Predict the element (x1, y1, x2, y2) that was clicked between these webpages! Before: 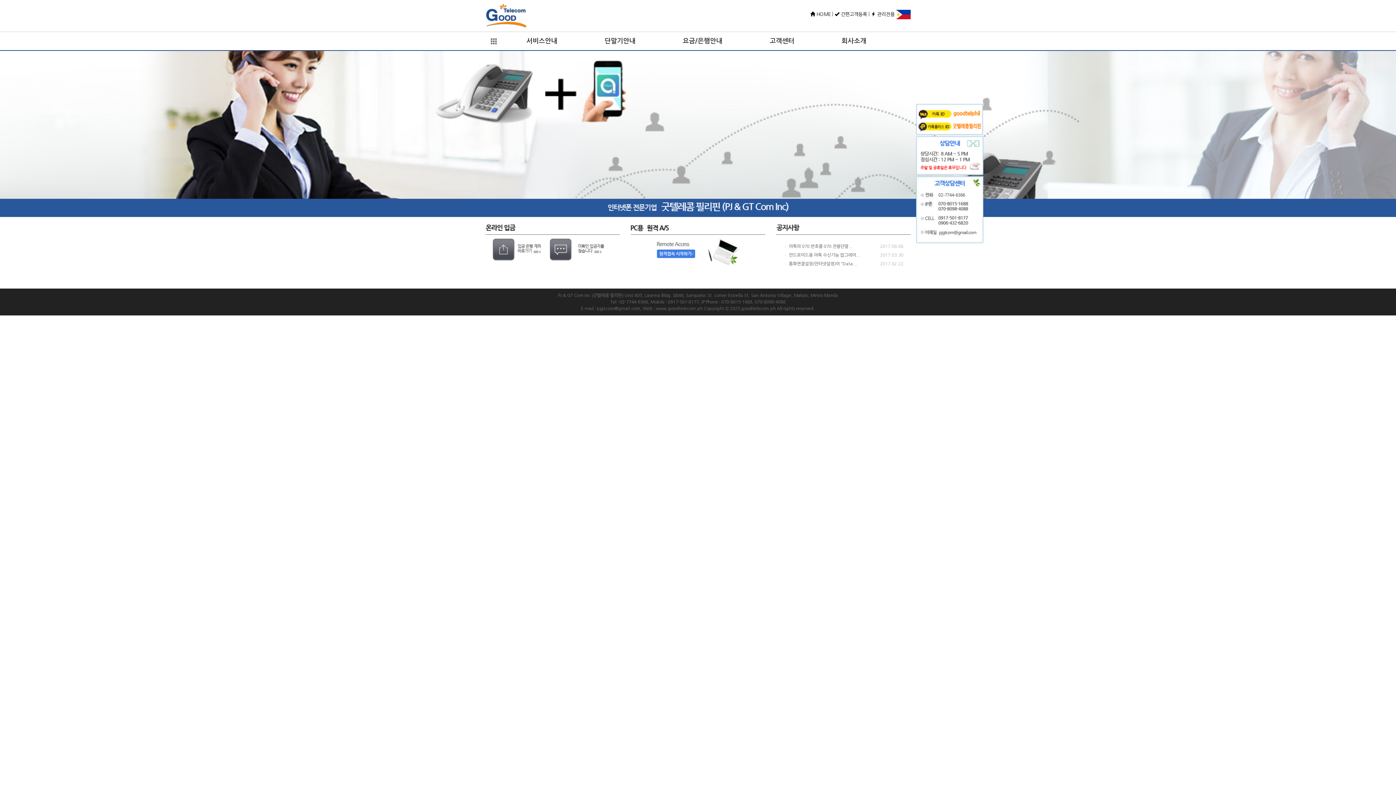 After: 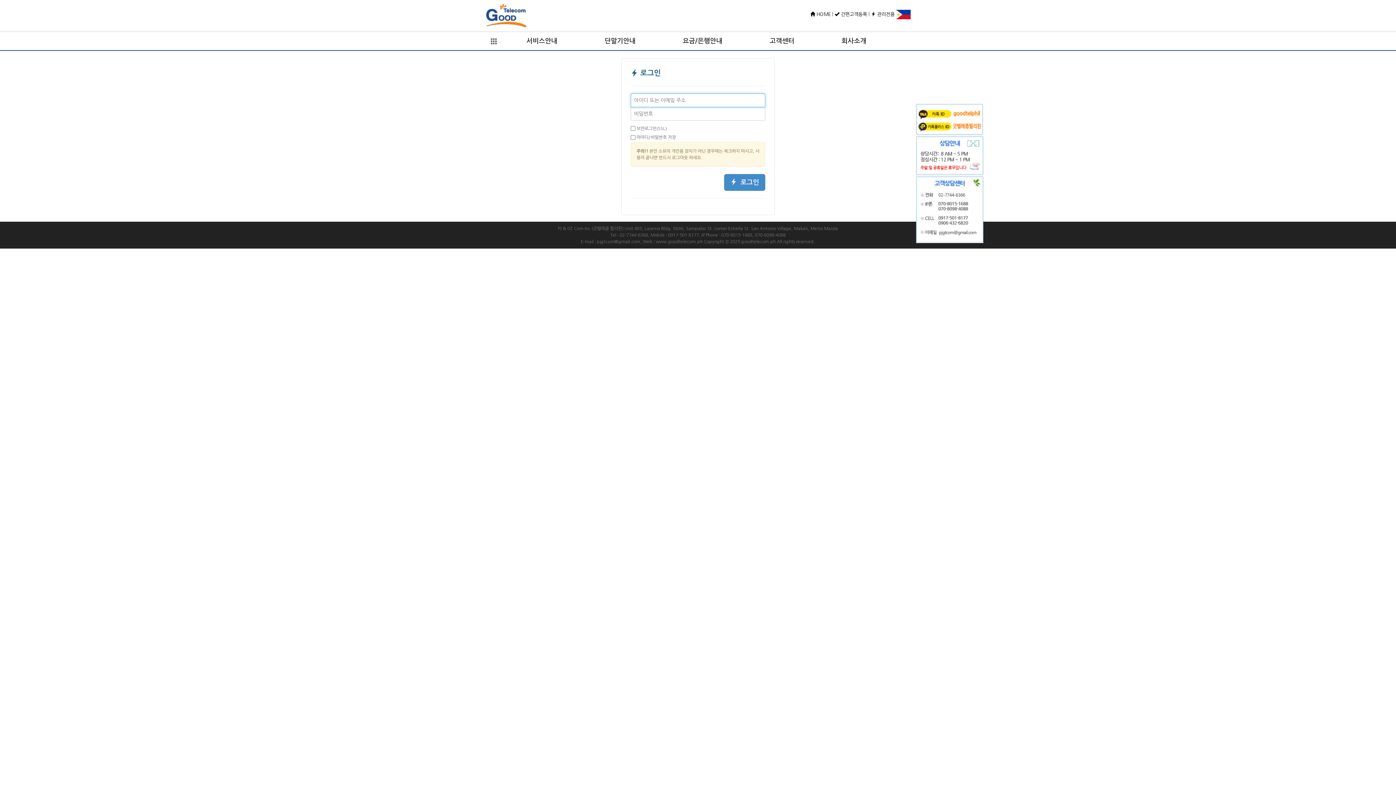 Action: bbox: (871, 11, 894, 16) label:  관리전용